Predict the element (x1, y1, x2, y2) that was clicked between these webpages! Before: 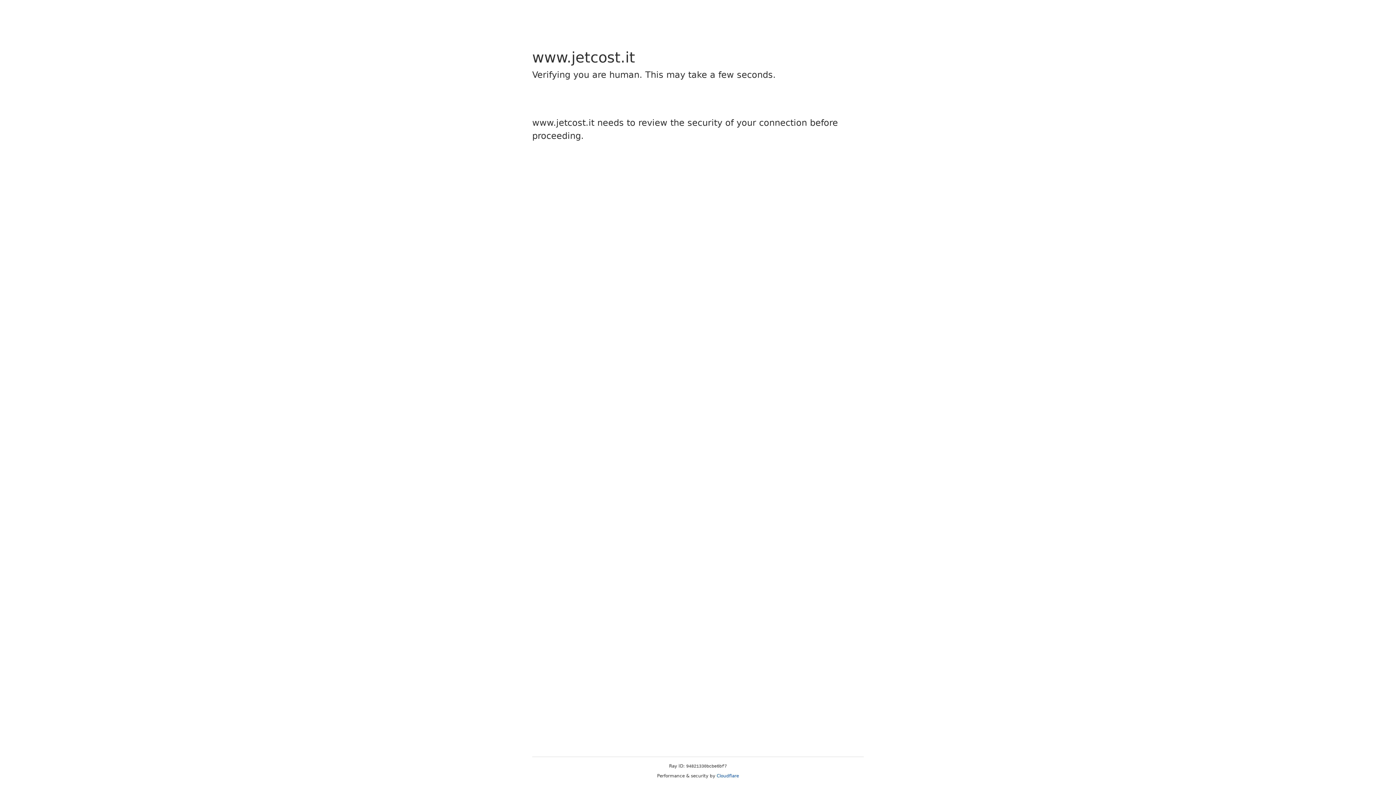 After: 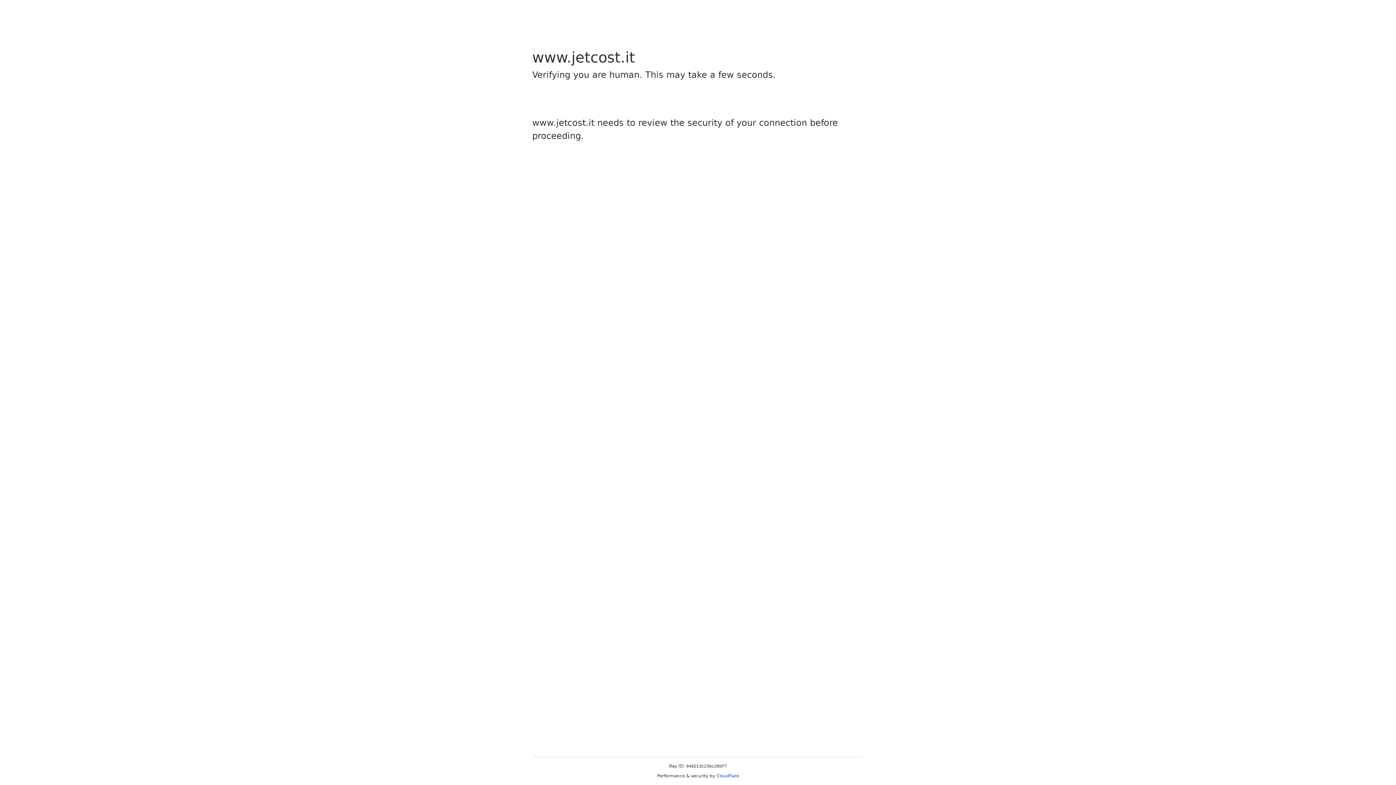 Action: label: Cloudflare bbox: (716, 773, 739, 778)